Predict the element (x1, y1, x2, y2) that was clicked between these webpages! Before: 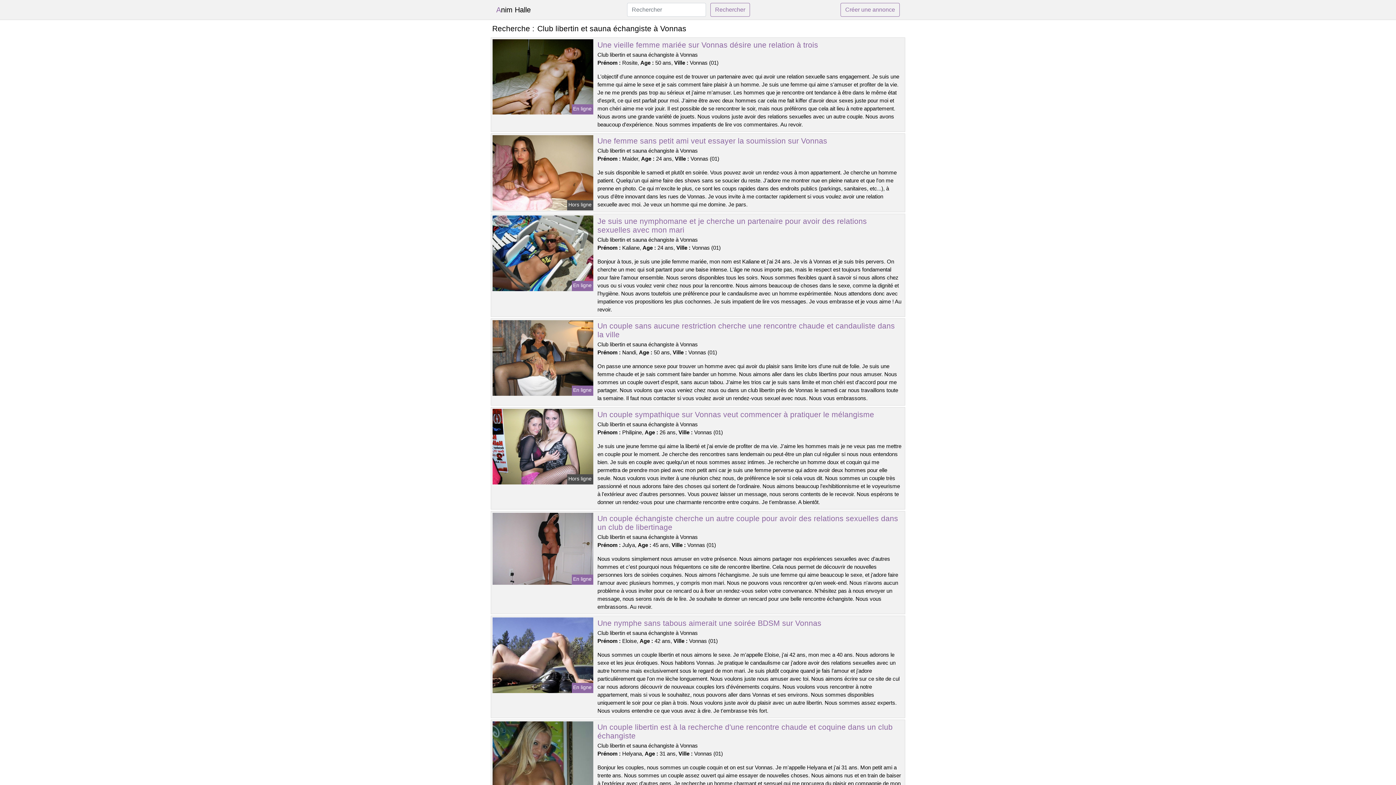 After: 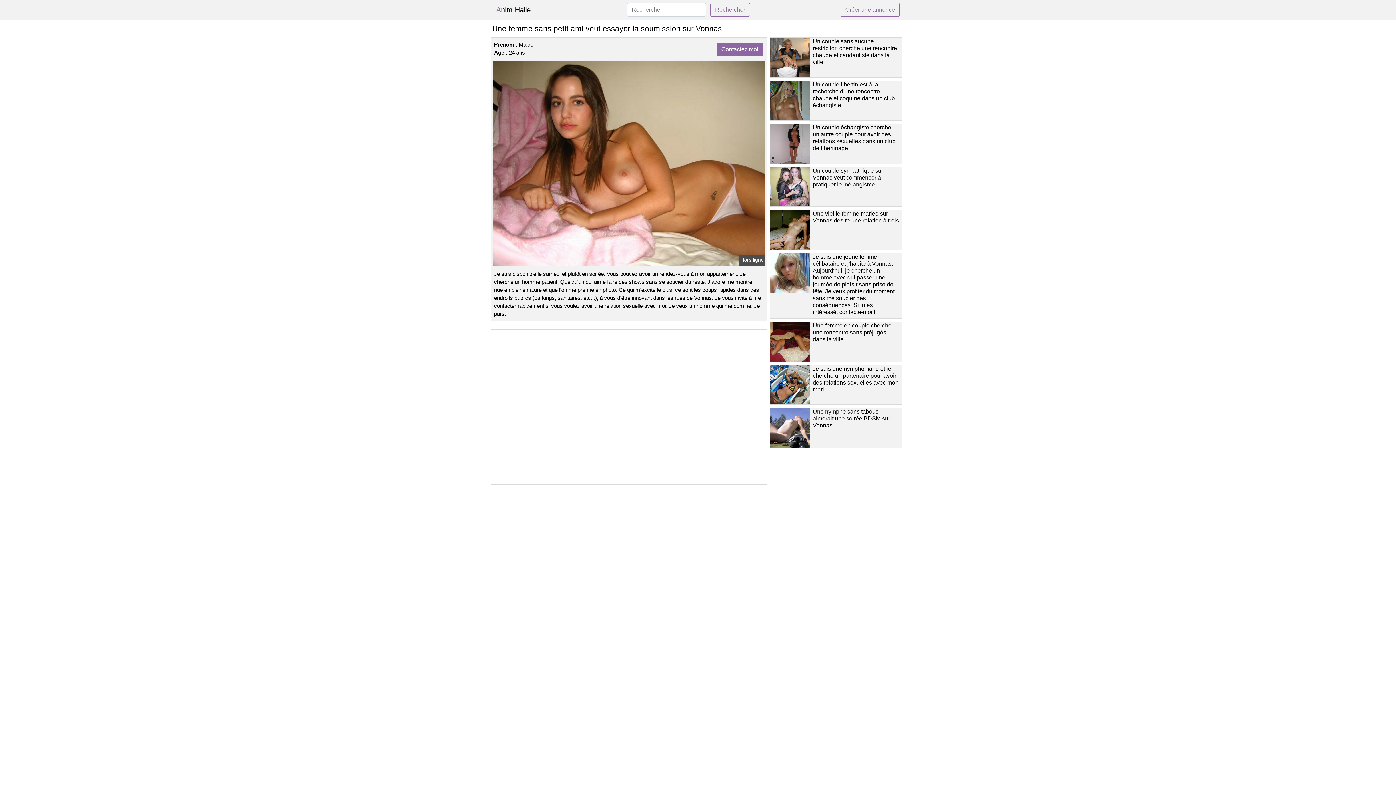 Action: bbox: (491, 169, 594, 175)